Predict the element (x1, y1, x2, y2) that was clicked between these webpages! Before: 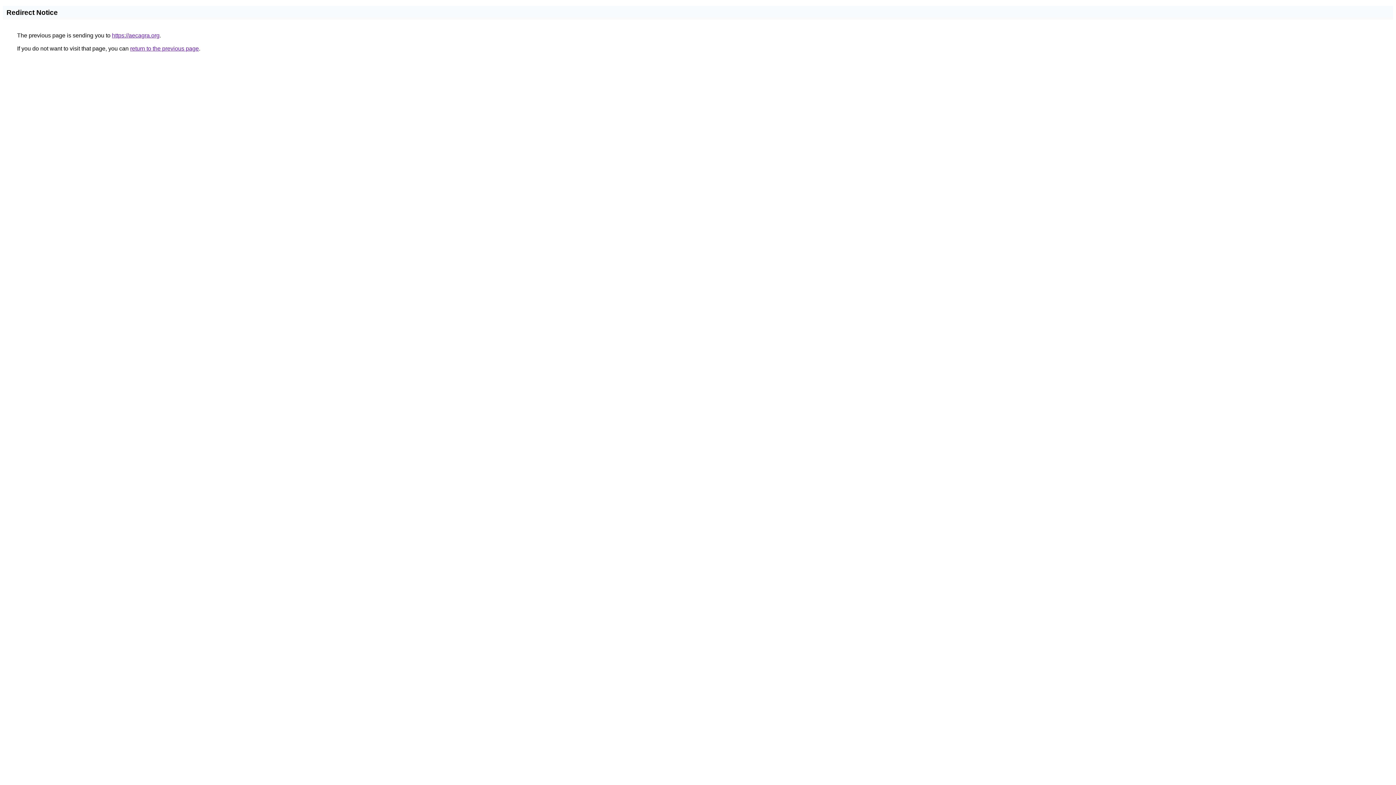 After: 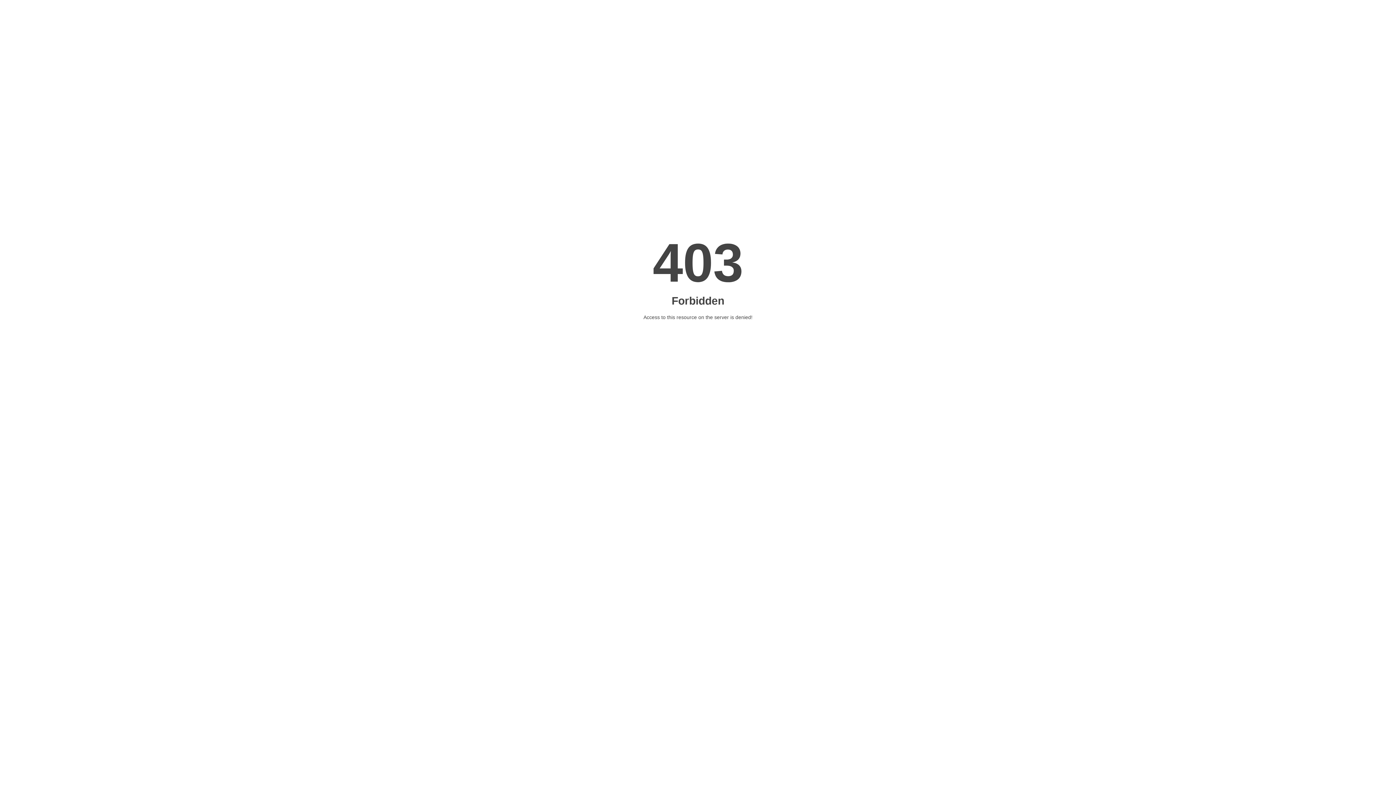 Action: bbox: (112, 32, 159, 38) label: https://aecagra.org